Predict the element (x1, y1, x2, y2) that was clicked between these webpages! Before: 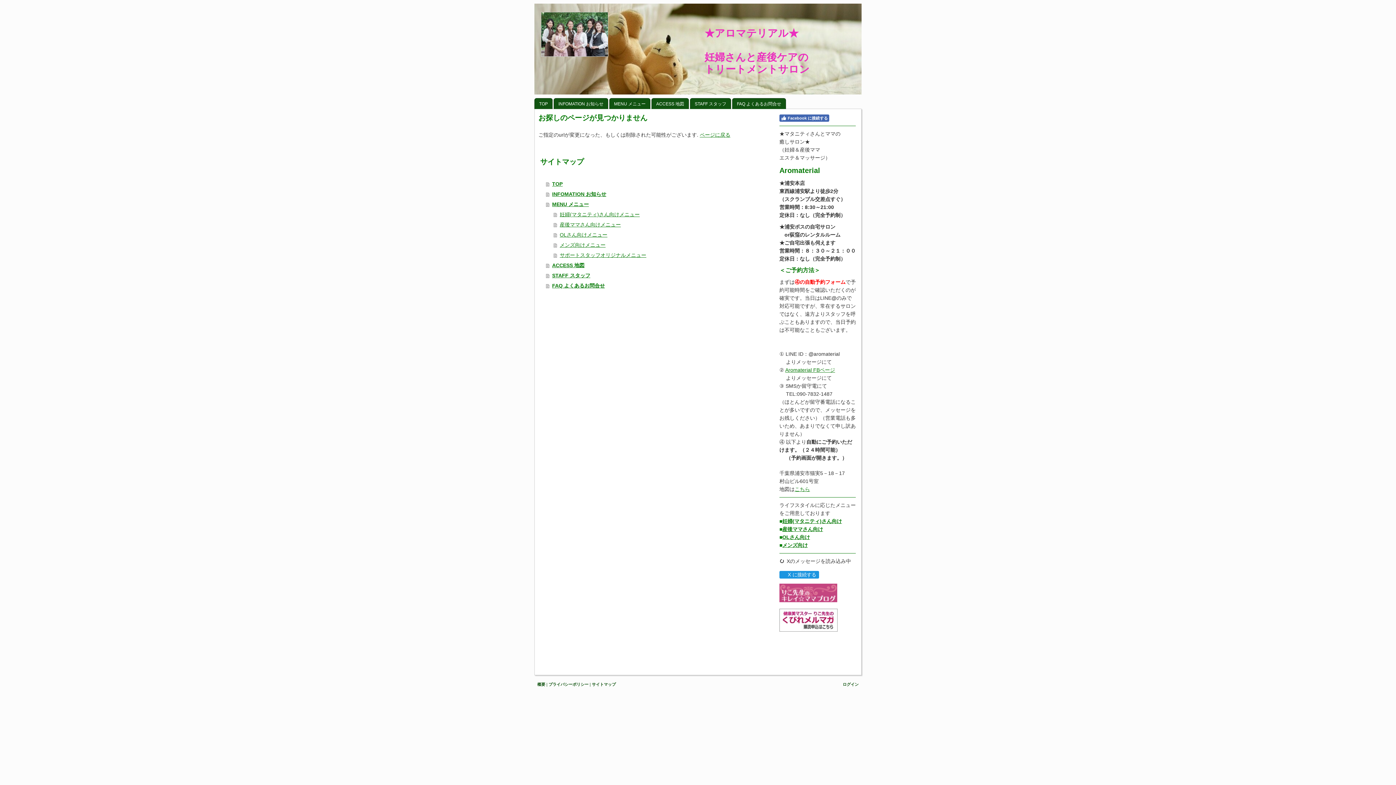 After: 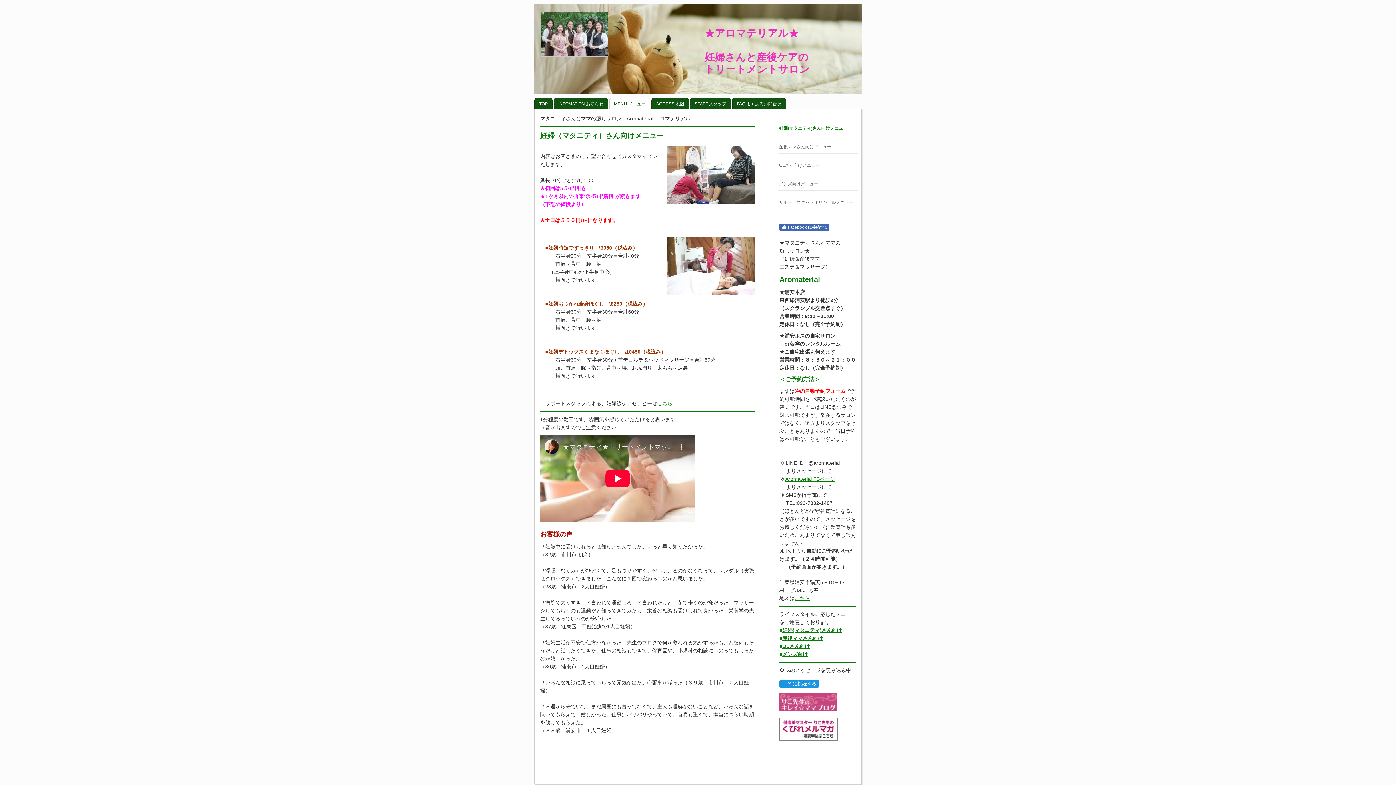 Action: bbox: (782, 518, 842, 524) label: 妊婦(マタニティ)さん向け